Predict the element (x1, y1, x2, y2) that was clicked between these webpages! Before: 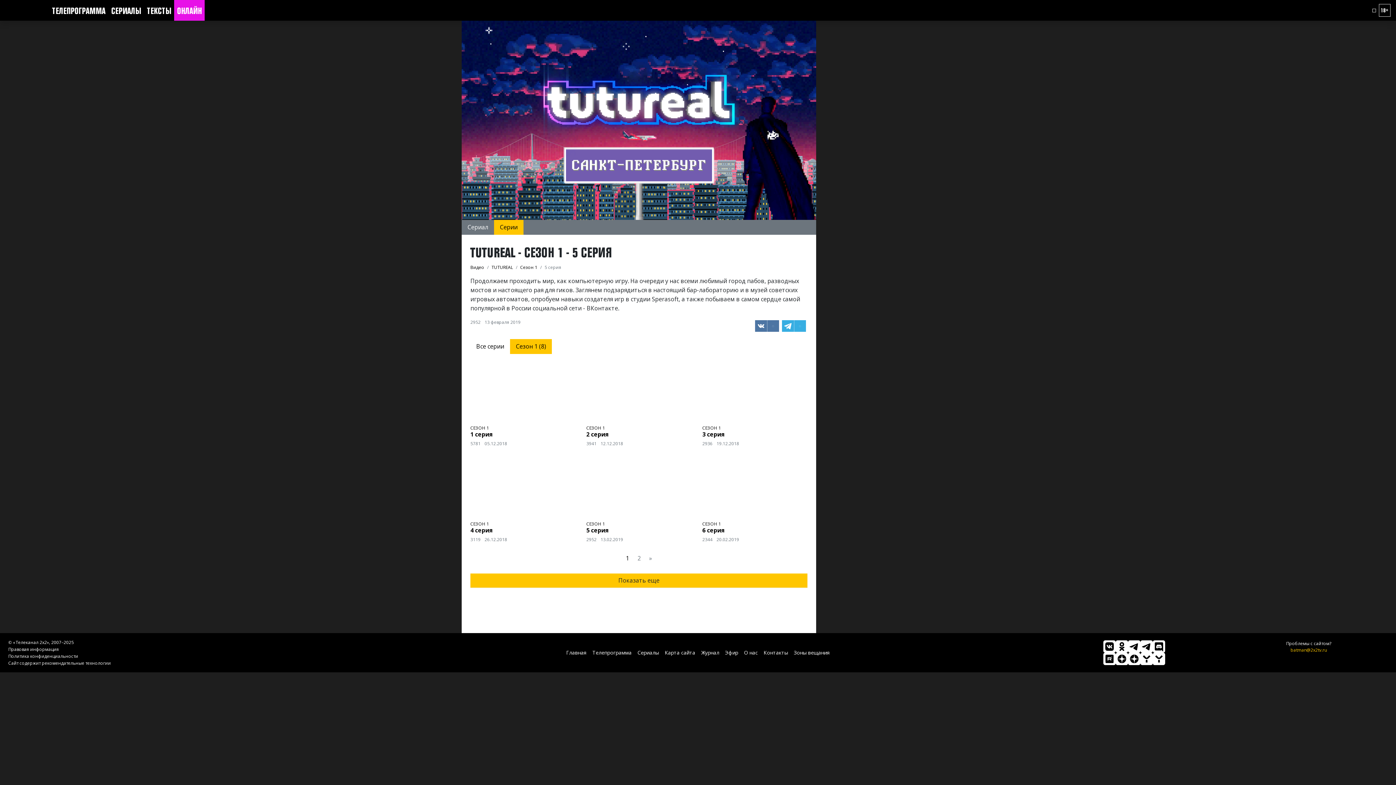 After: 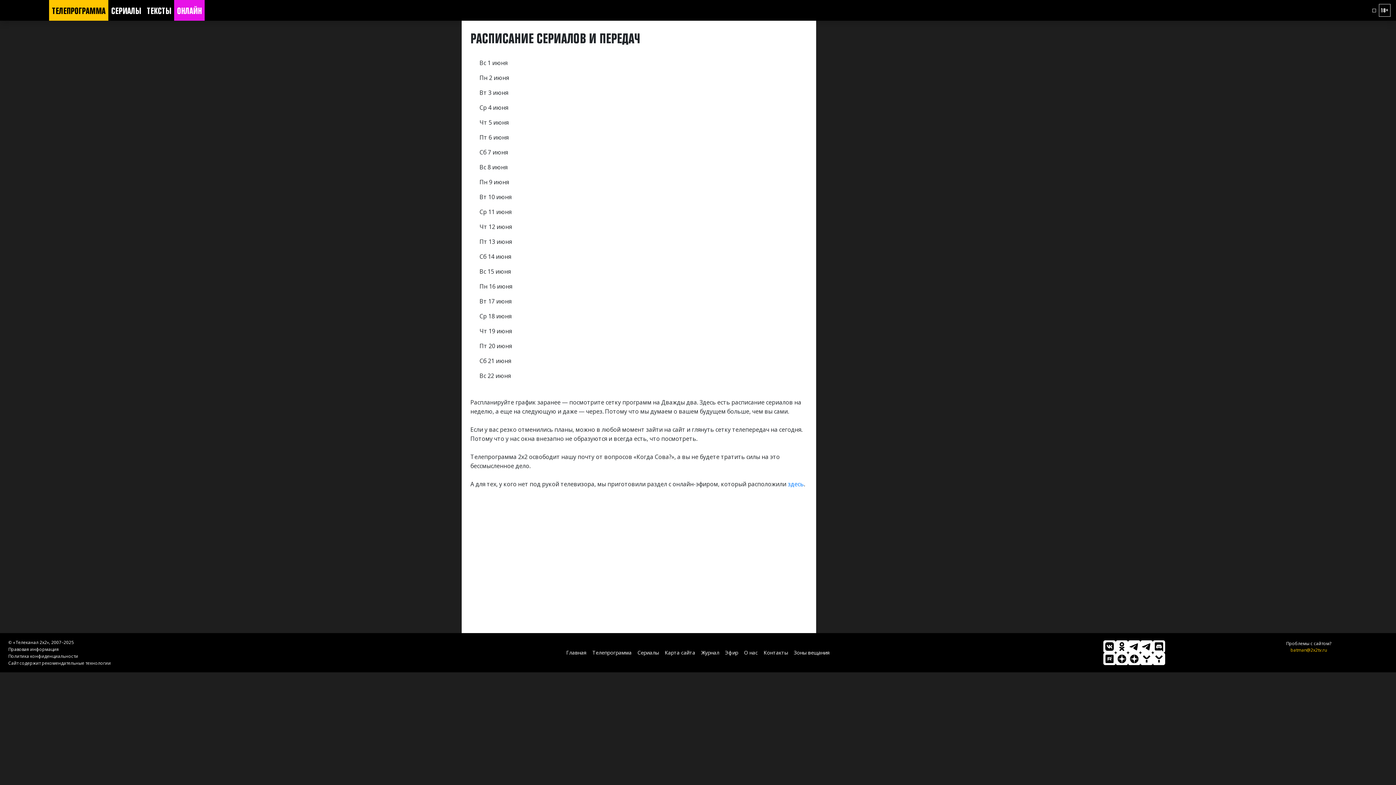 Action: bbox: (49, 0, 108, 20) label: ТЕЛЕПРОГРАММА